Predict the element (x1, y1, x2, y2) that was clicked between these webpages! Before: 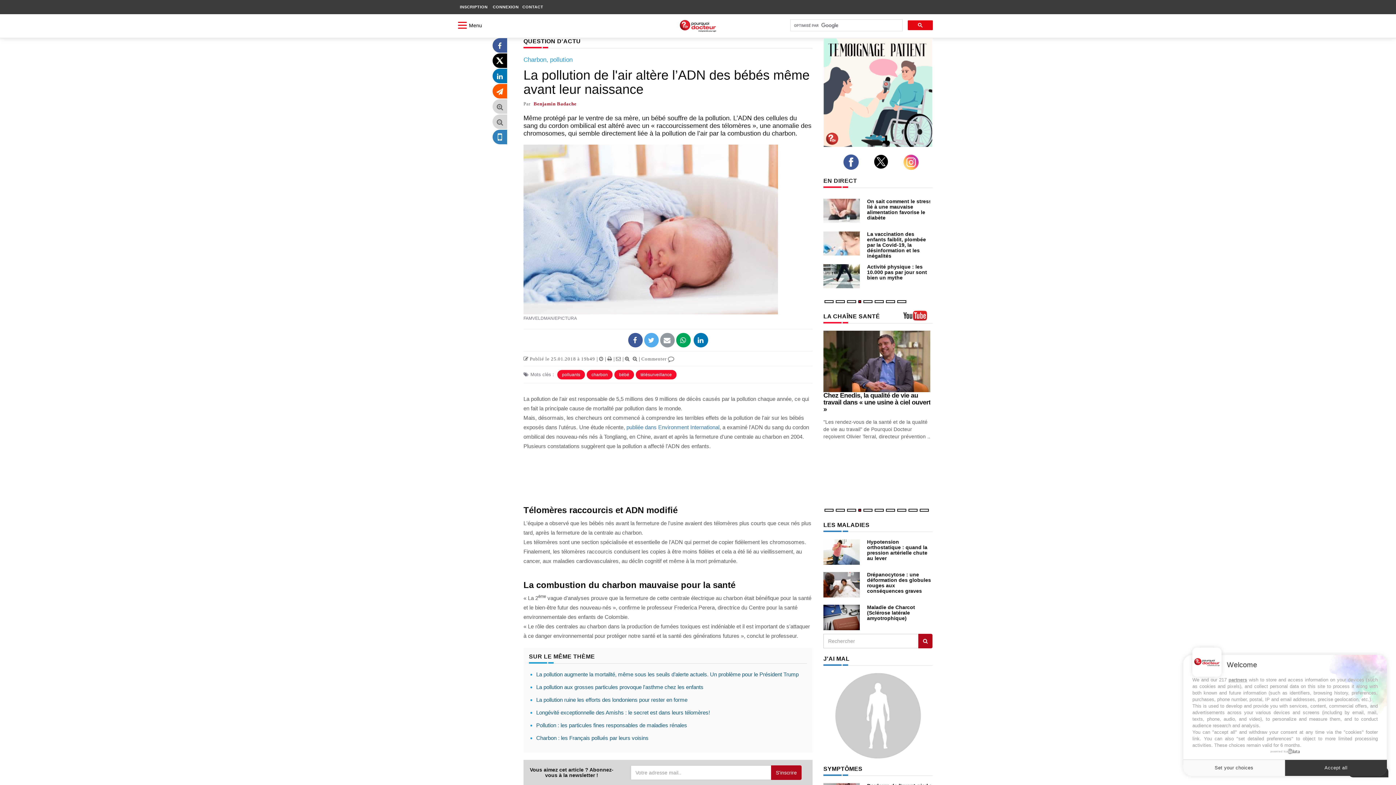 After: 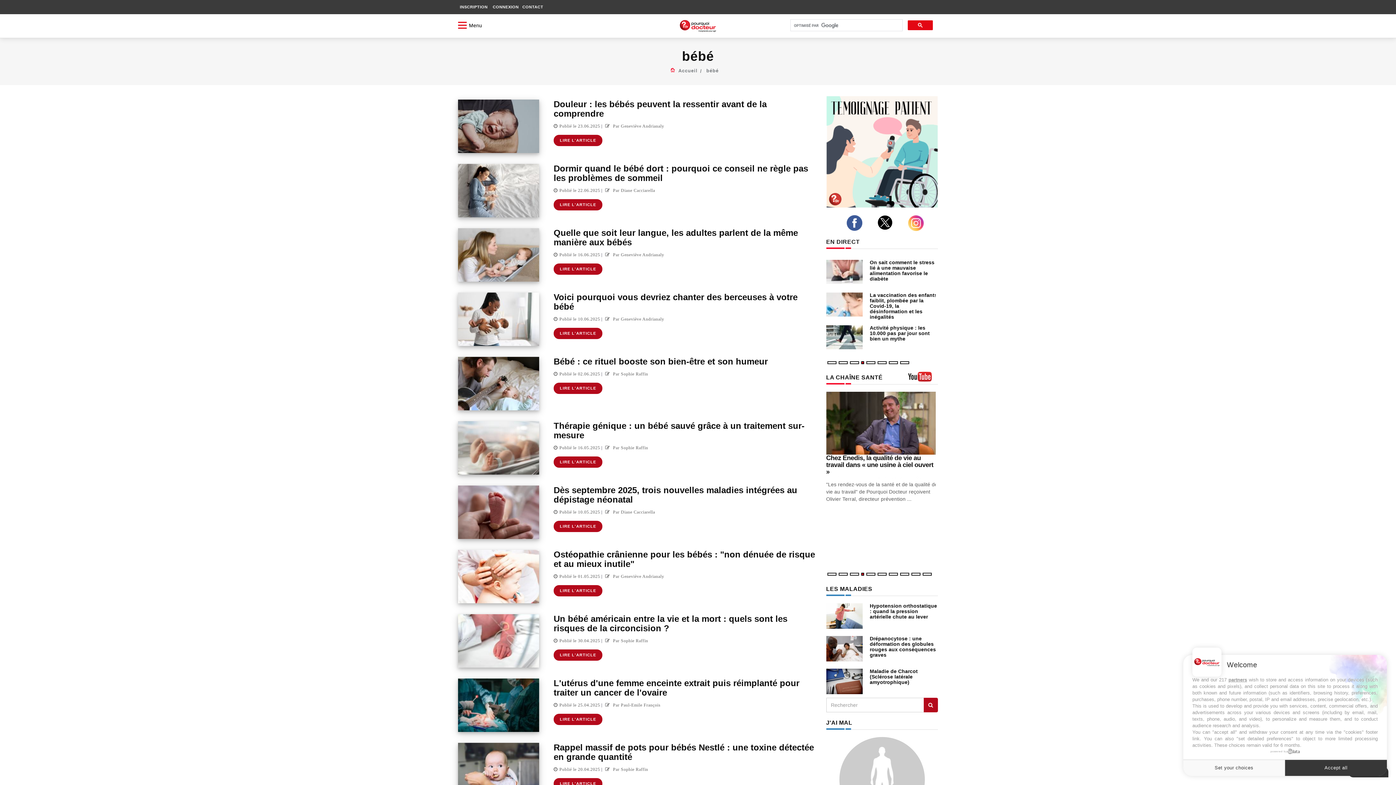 Action: bbox: (614, 370, 634, 379) label: bébé